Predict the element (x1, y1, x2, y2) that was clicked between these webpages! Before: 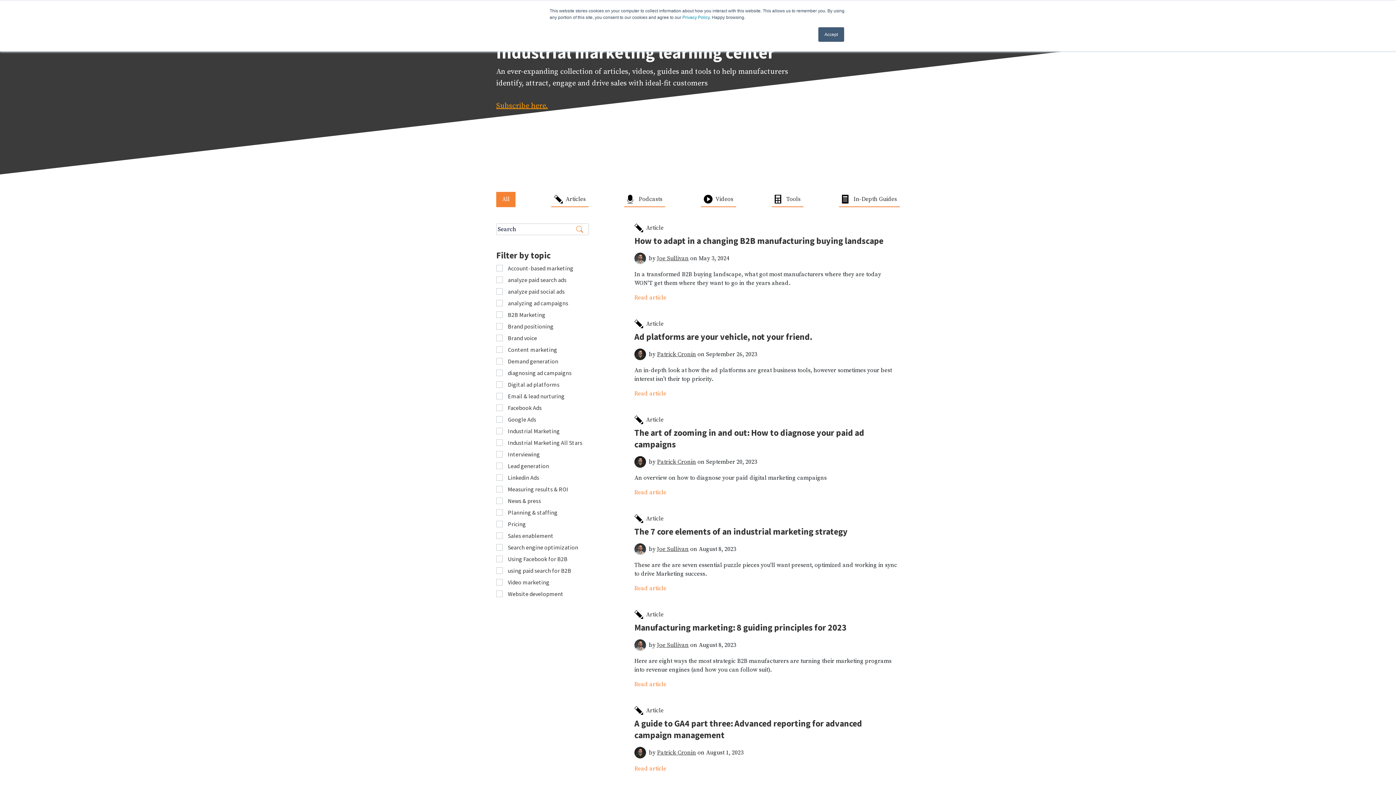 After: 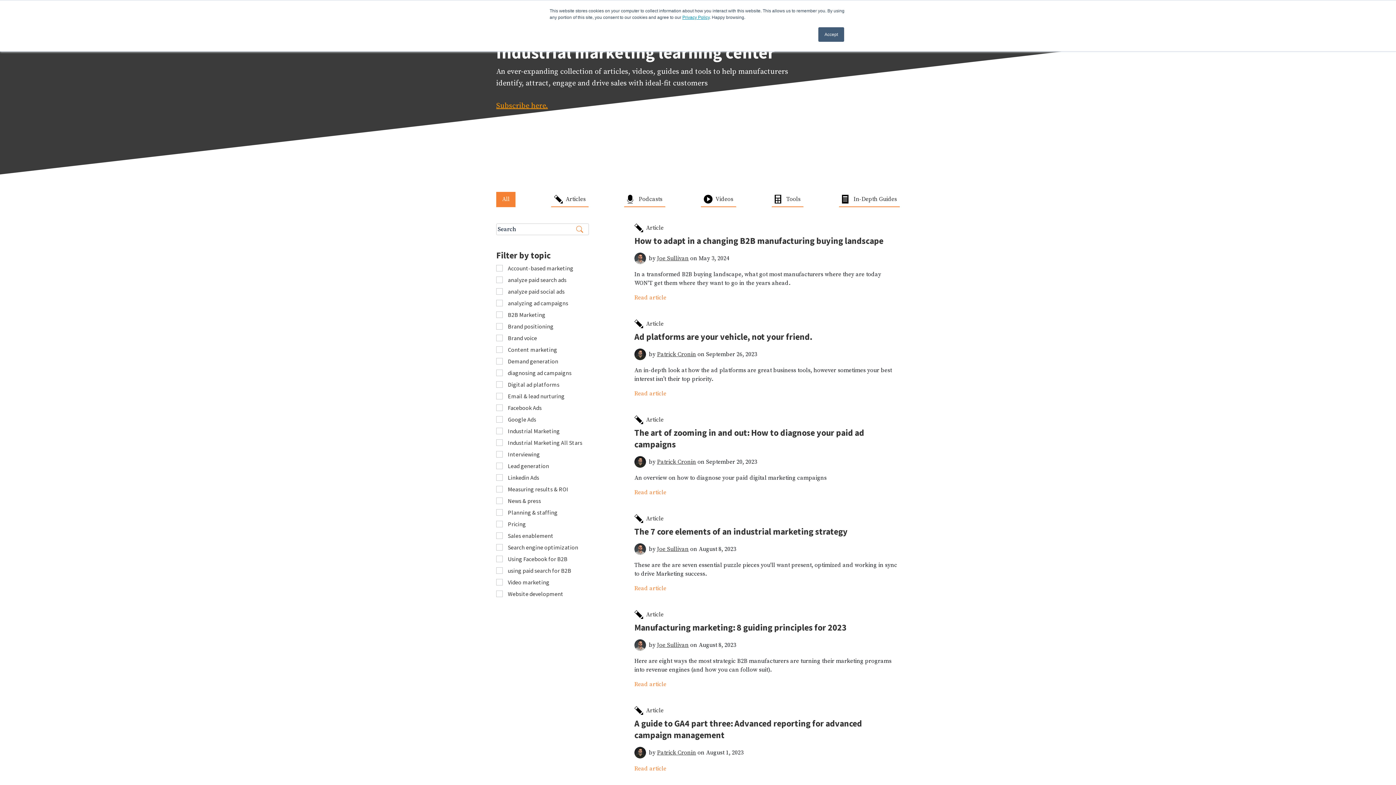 Action: bbox: (682, 14, 709, 20) label: Privacy Policy